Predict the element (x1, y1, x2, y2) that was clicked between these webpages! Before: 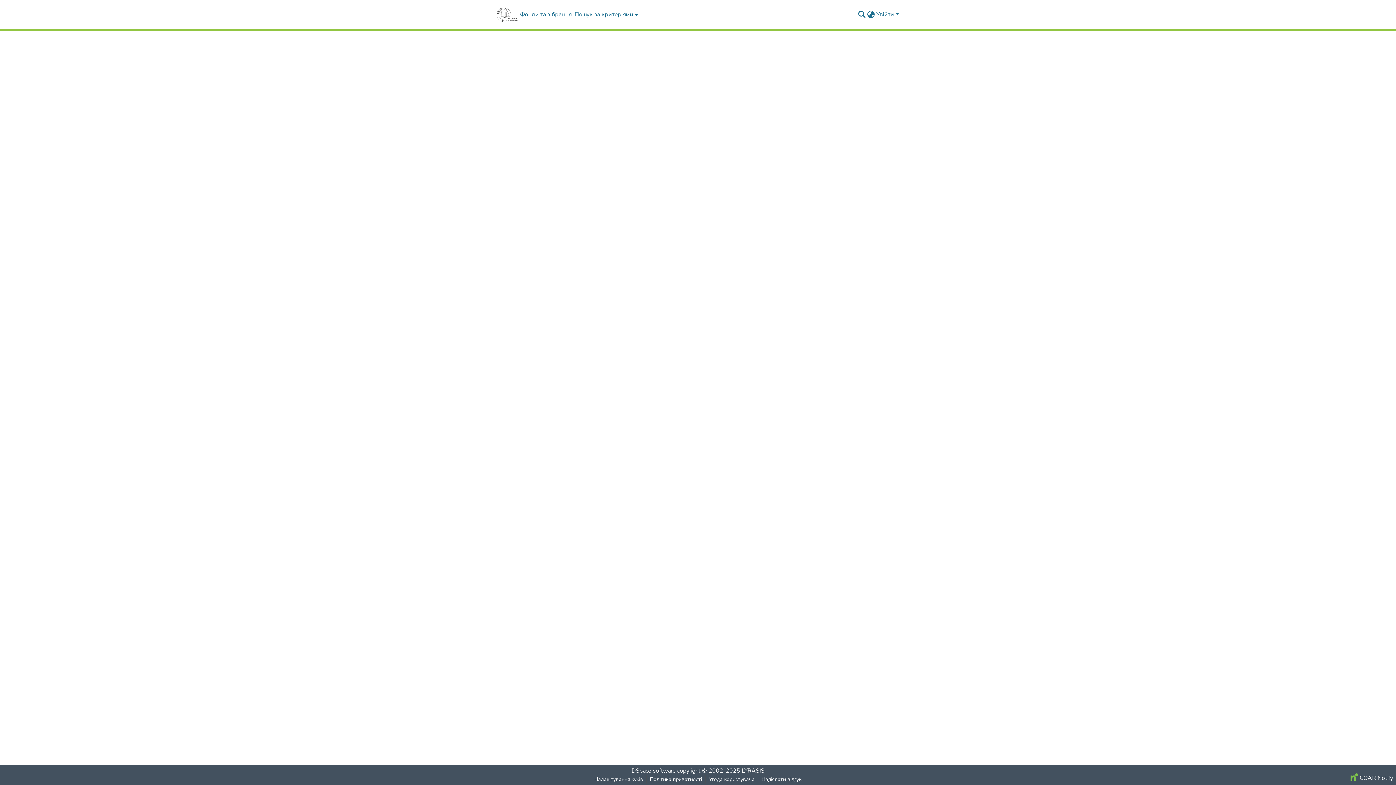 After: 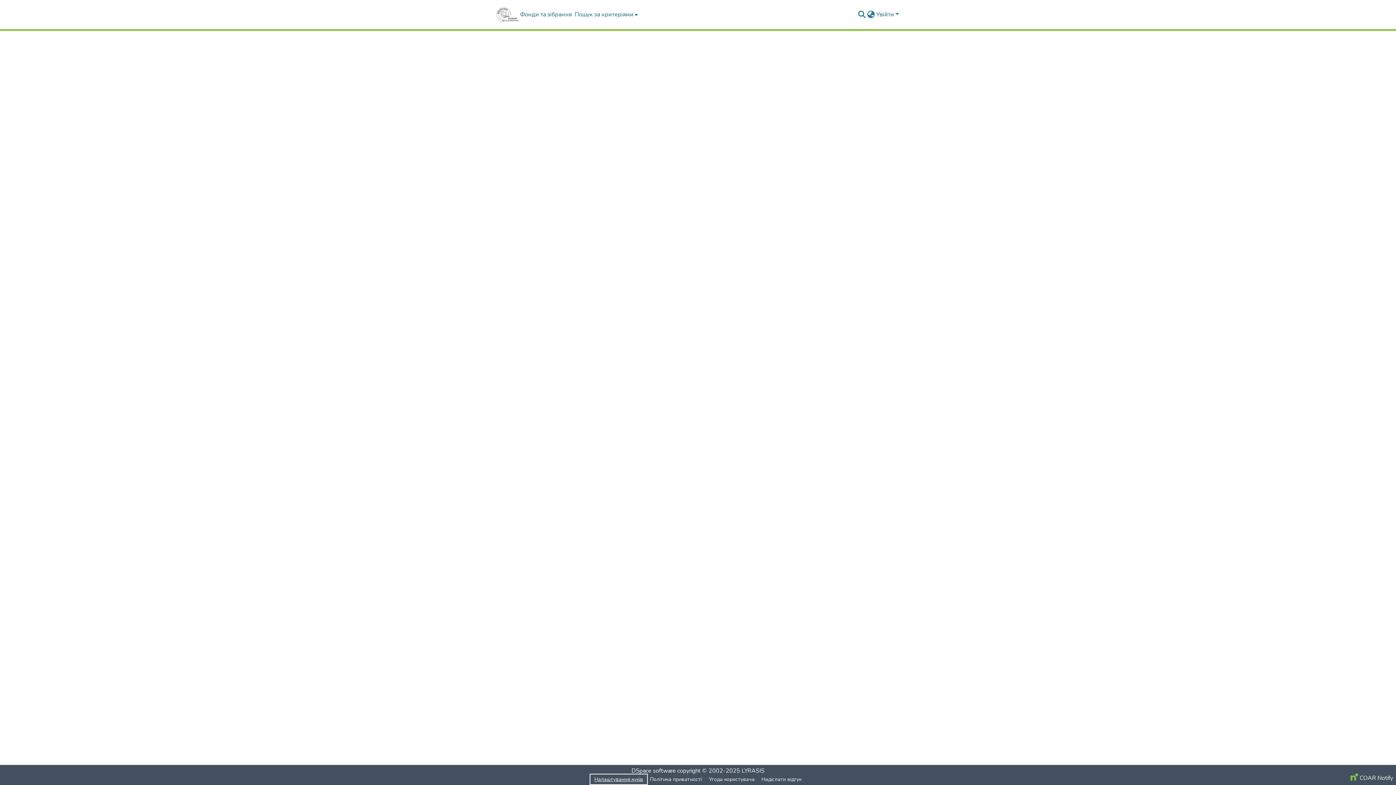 Action: bbox: (591, 775, 646, 784) label: Налаштування куків